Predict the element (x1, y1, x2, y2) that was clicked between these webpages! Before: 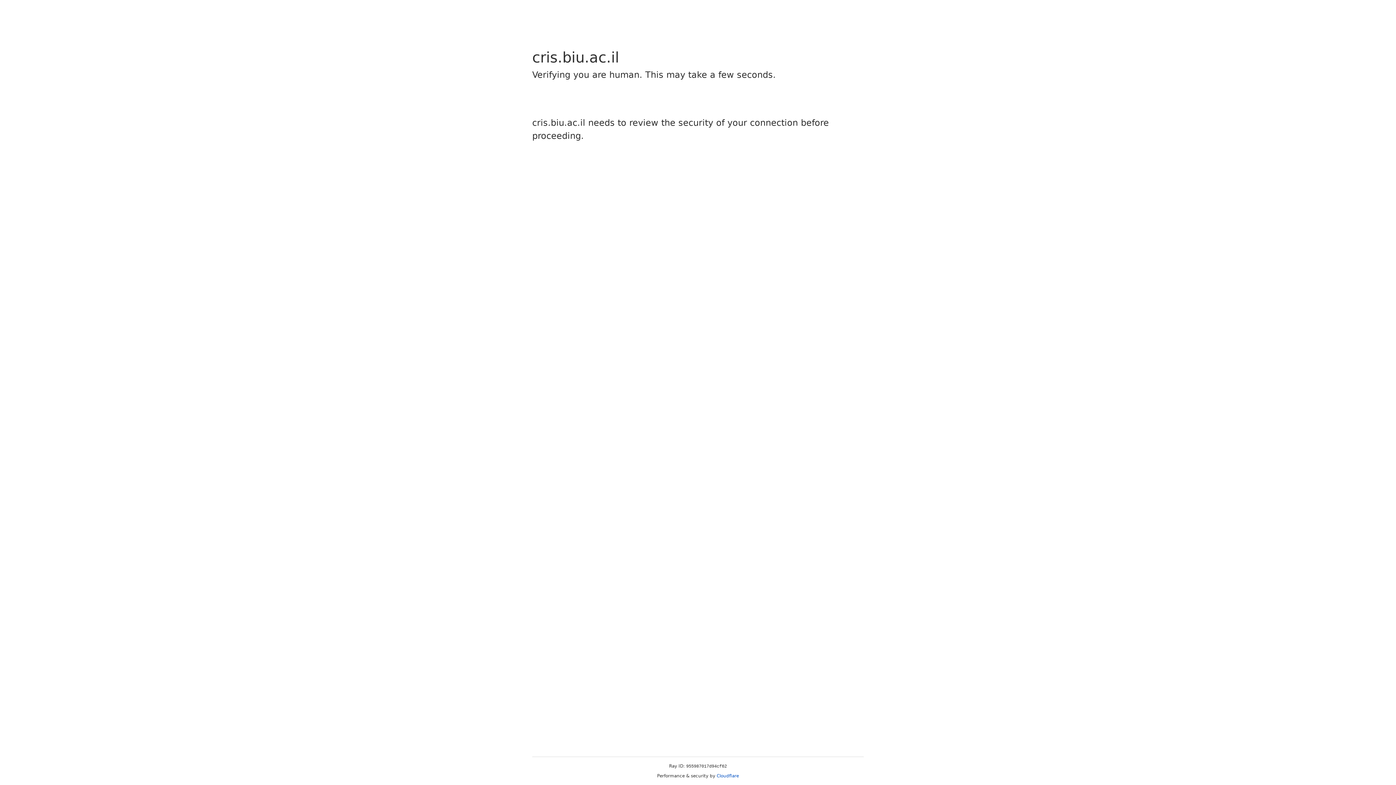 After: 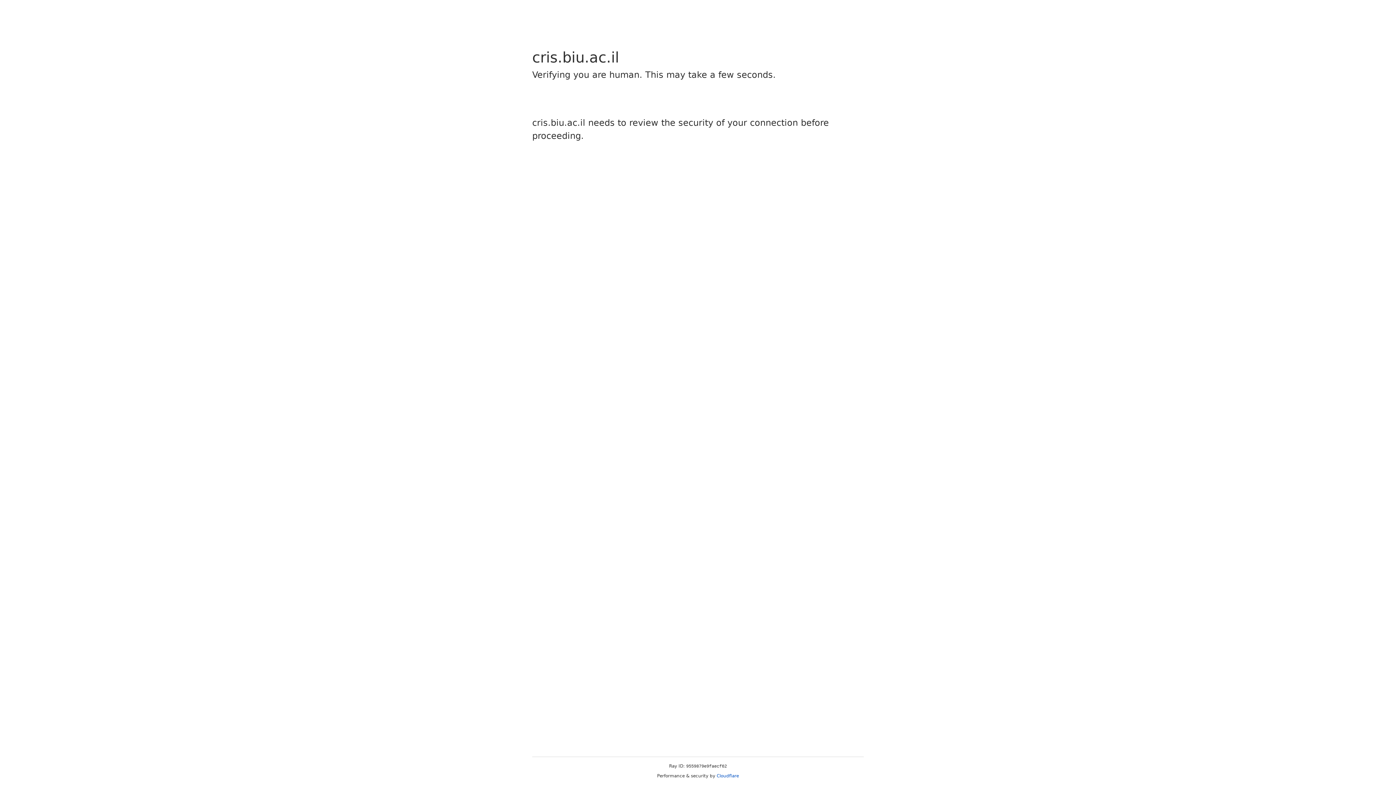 Action: bbox: (716, 773, 739, 778) label: Cloudflare